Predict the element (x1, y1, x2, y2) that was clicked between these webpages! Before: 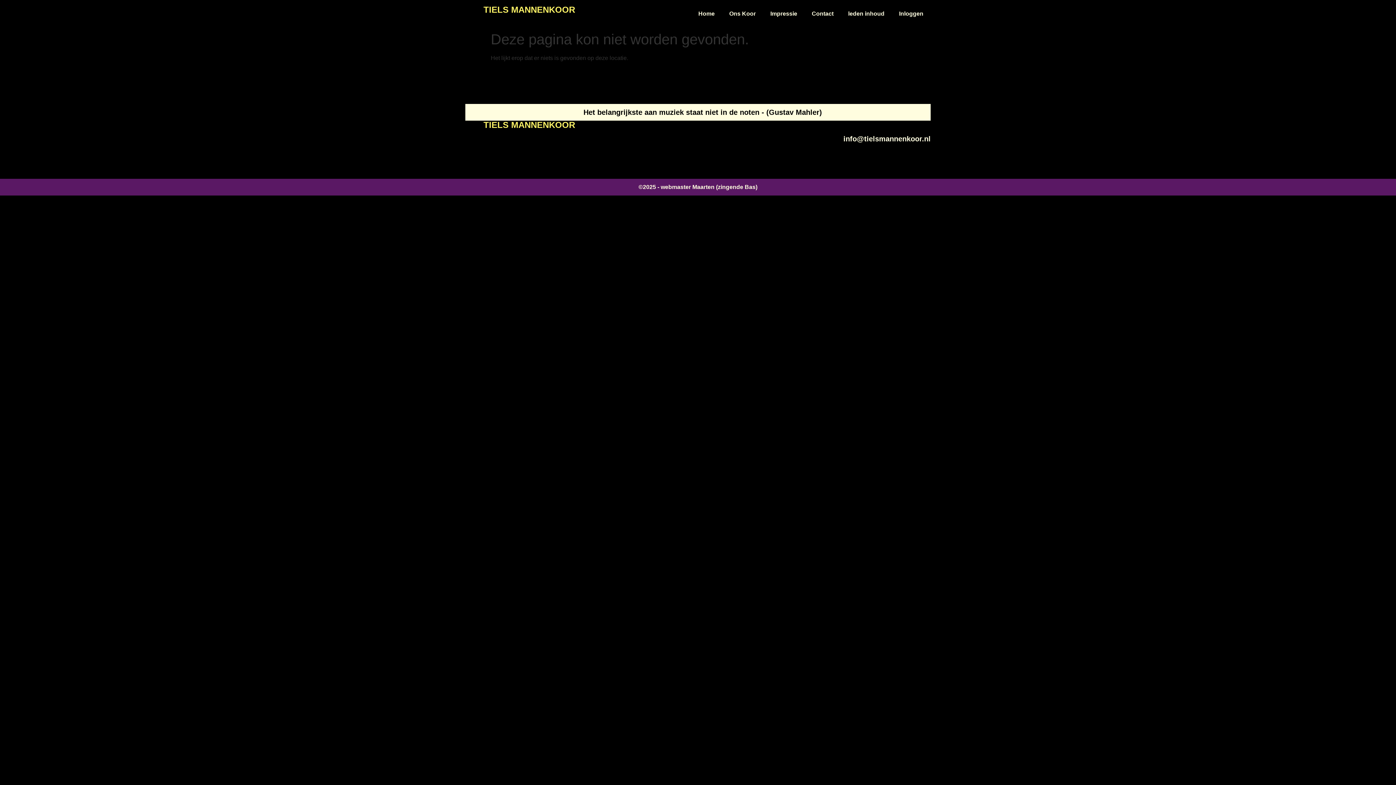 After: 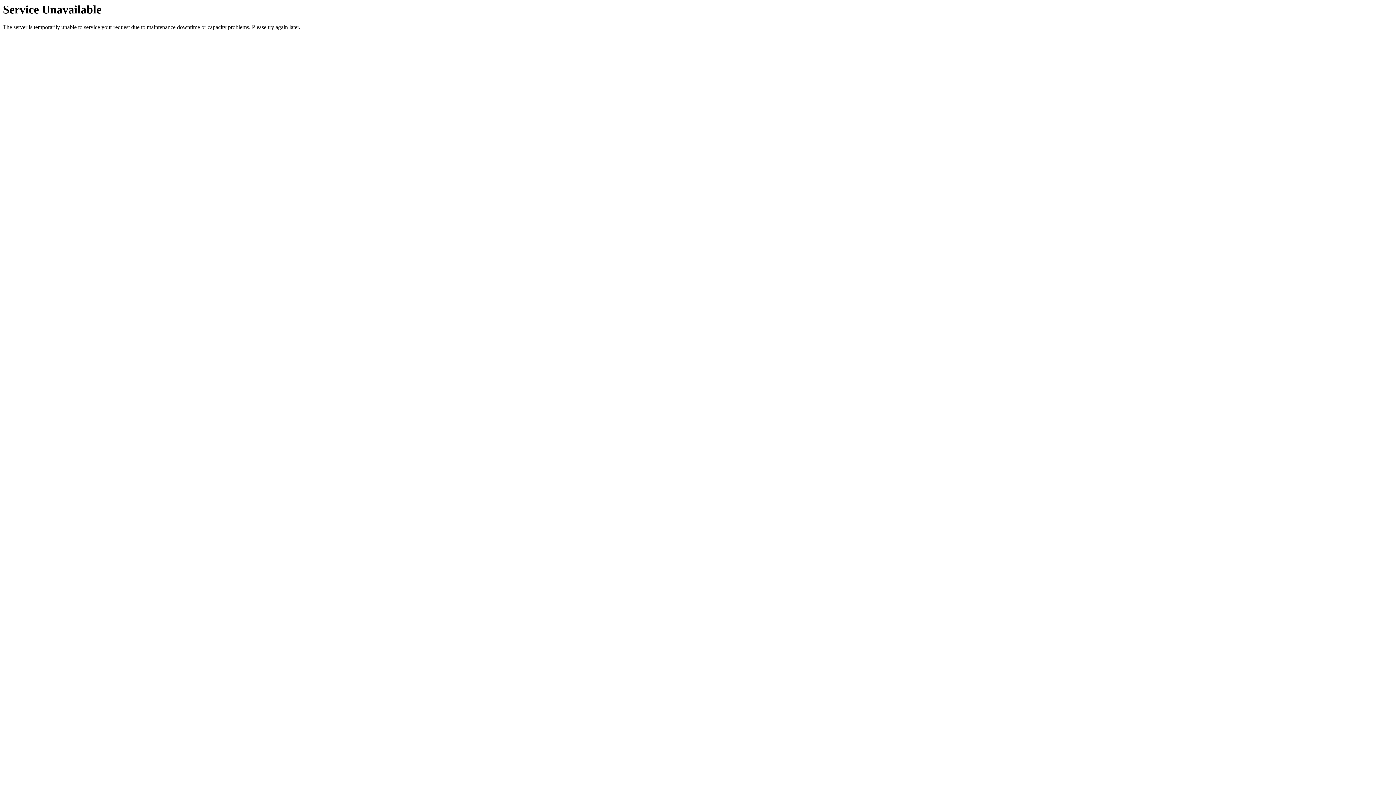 Action: bbox: (691, 5, 722, 22) label: Home